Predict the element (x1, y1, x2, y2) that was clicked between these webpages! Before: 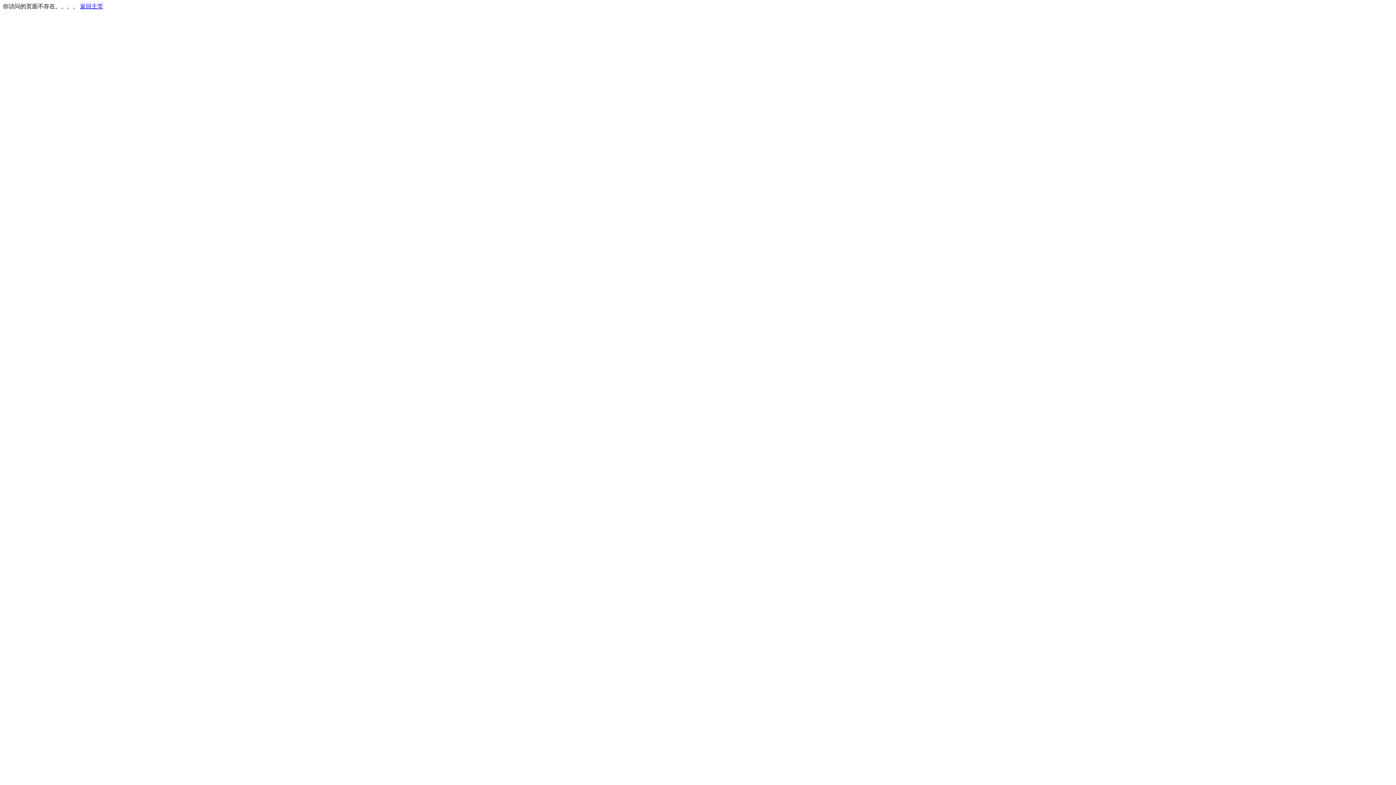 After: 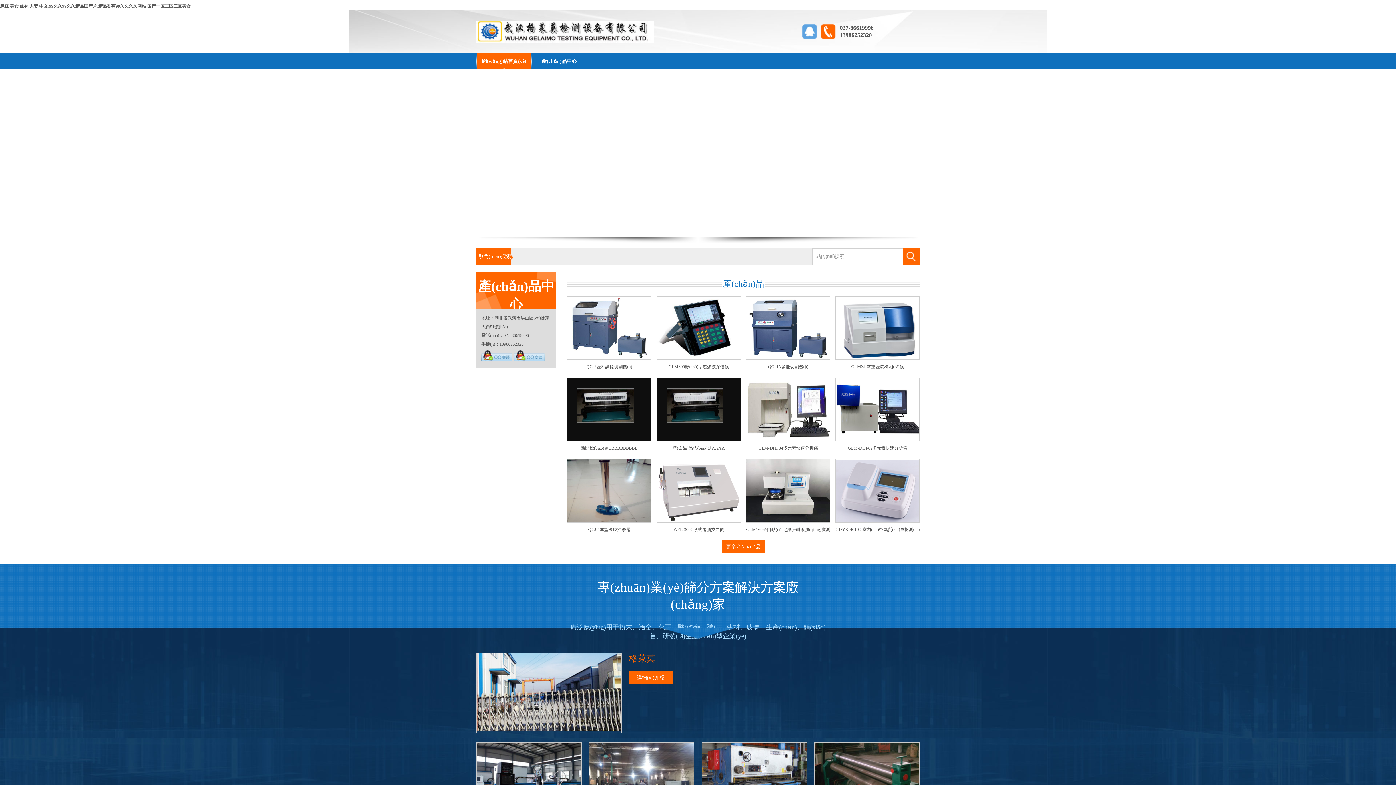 Action: label: 返回主页 bbox: (80, 3, 103, 9)